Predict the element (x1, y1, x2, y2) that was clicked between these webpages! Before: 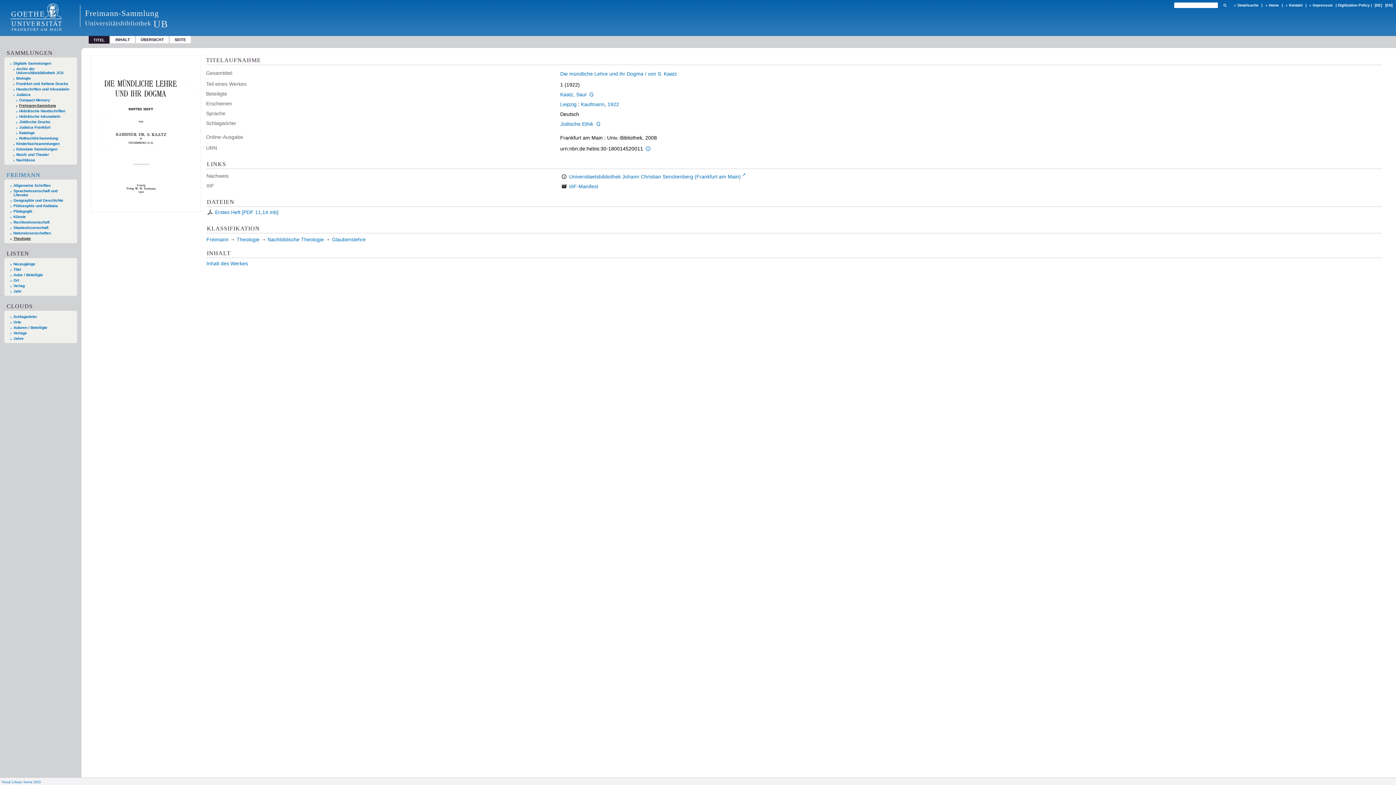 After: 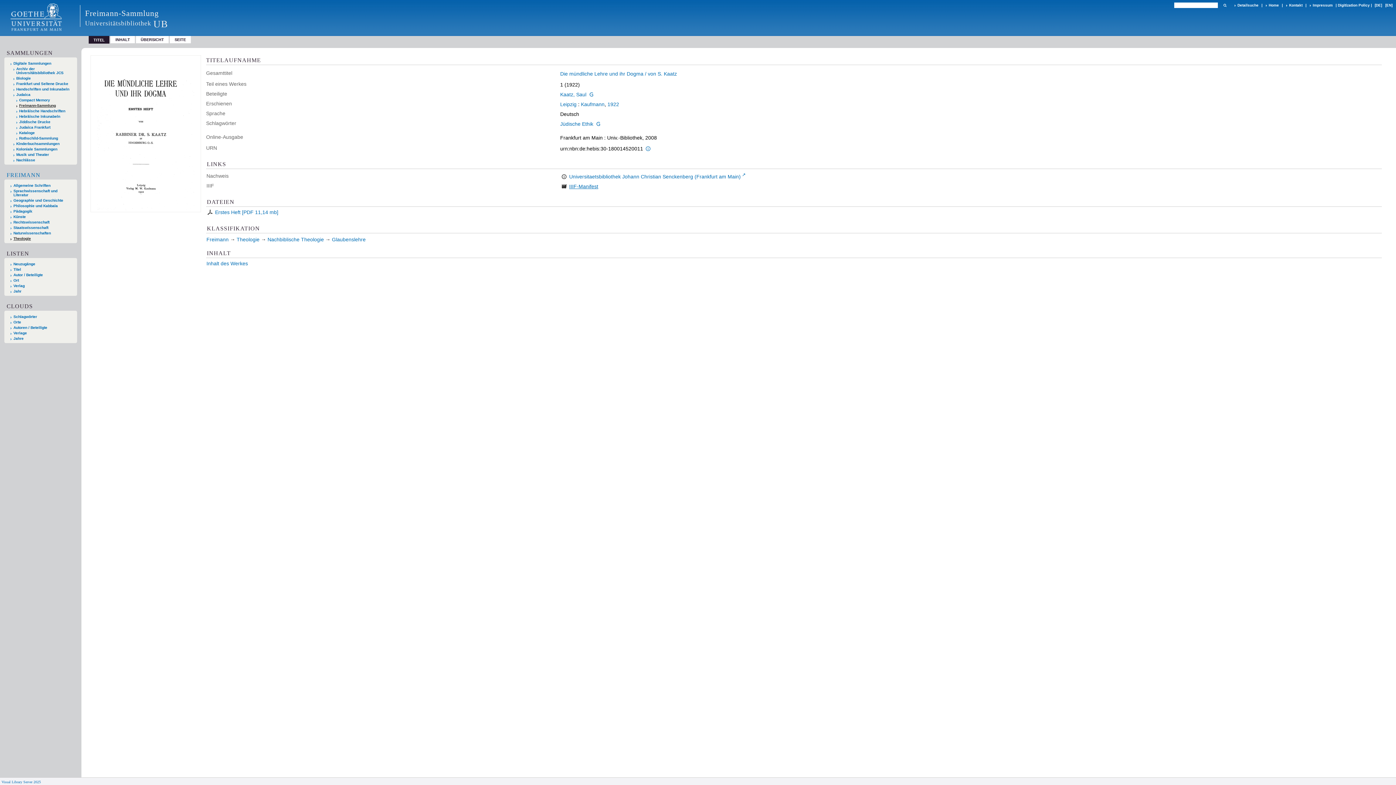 Action: bbox: (569, 183, 598, 189) label: IIIF-Manifest